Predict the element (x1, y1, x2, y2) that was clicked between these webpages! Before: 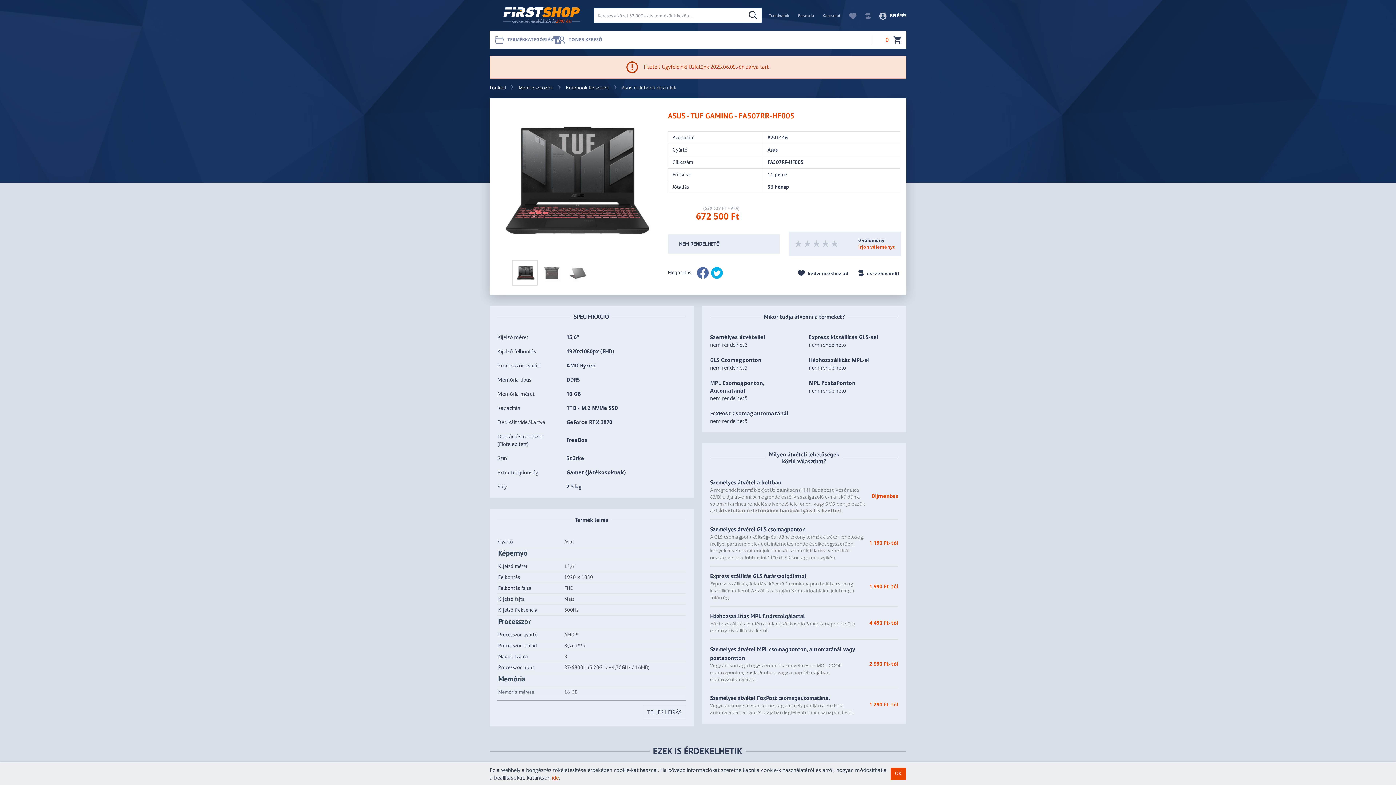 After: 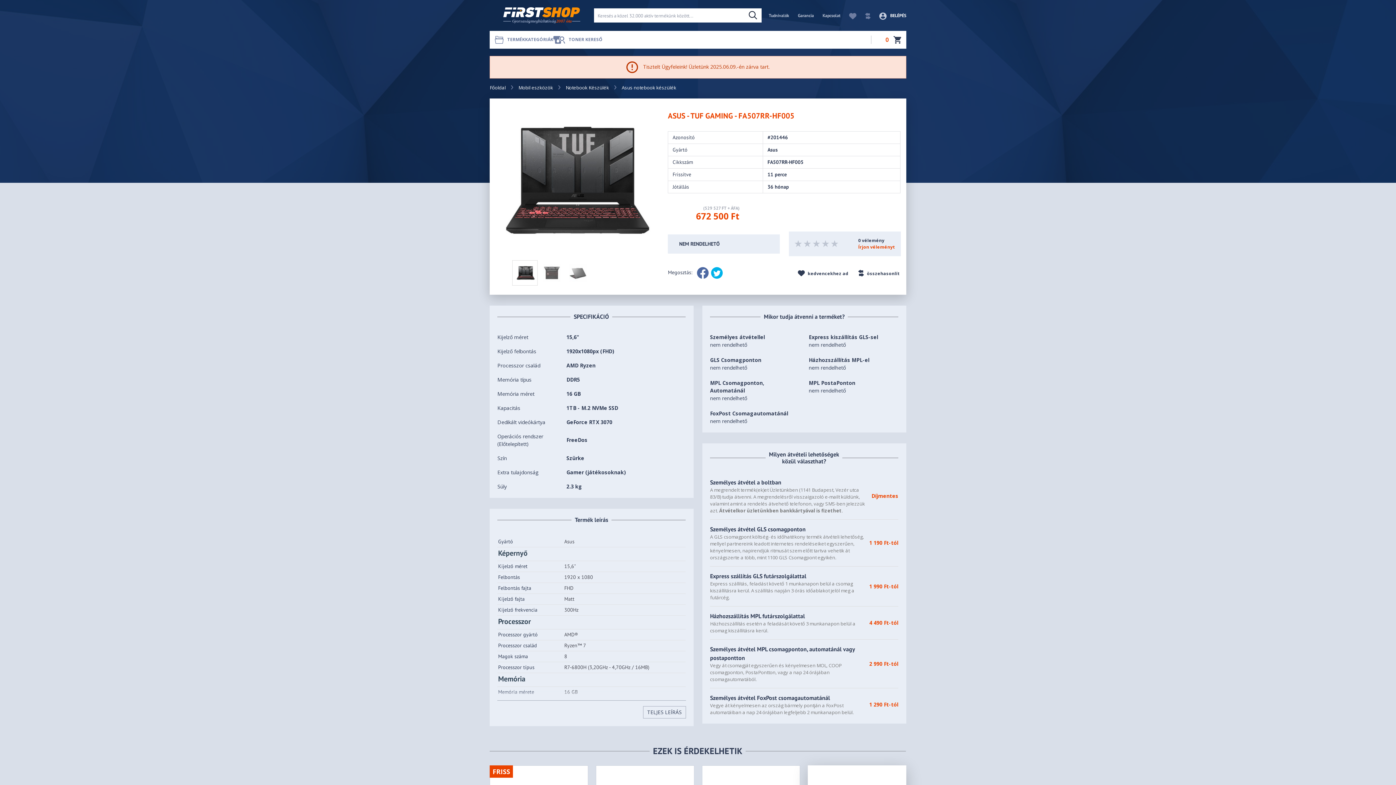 Action: bbox: (891, 768, 906, 780) label: OK